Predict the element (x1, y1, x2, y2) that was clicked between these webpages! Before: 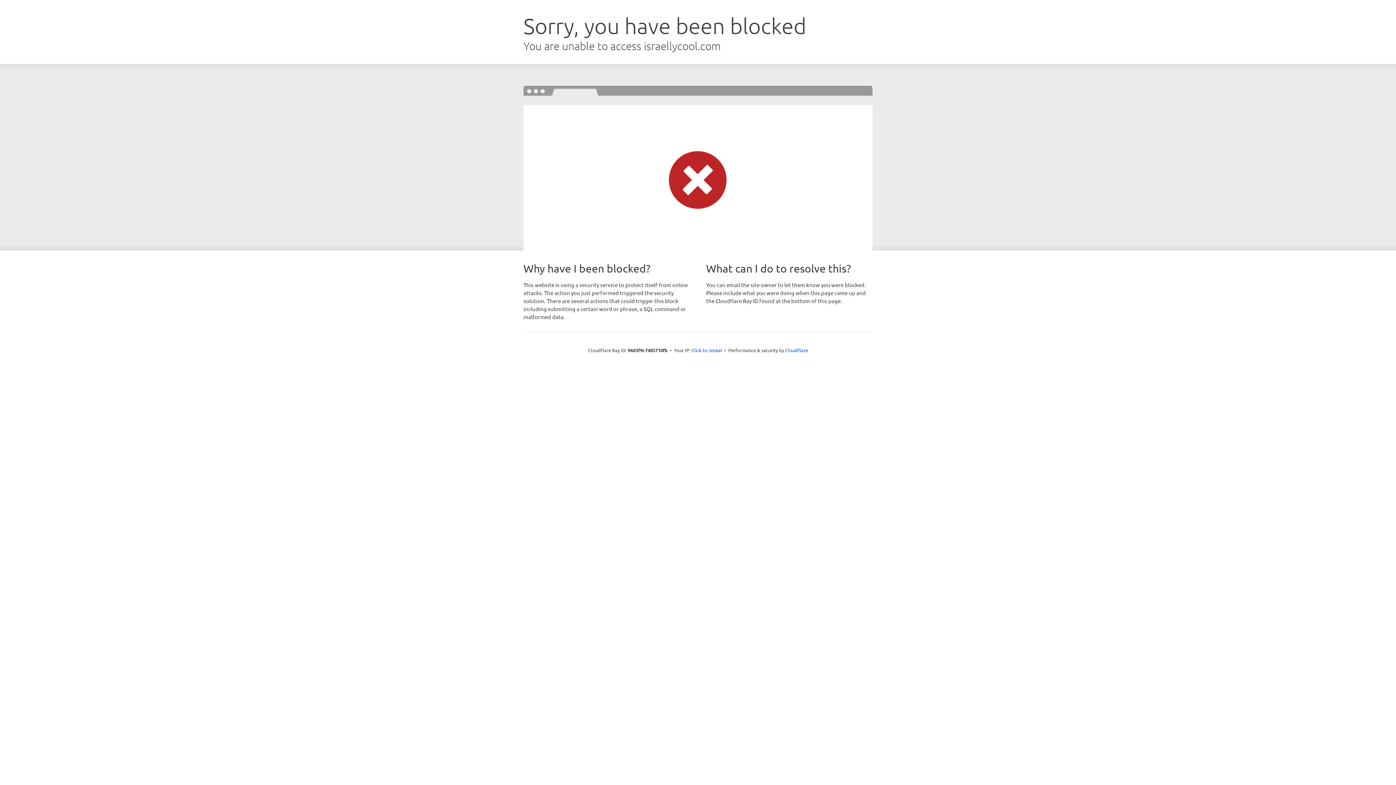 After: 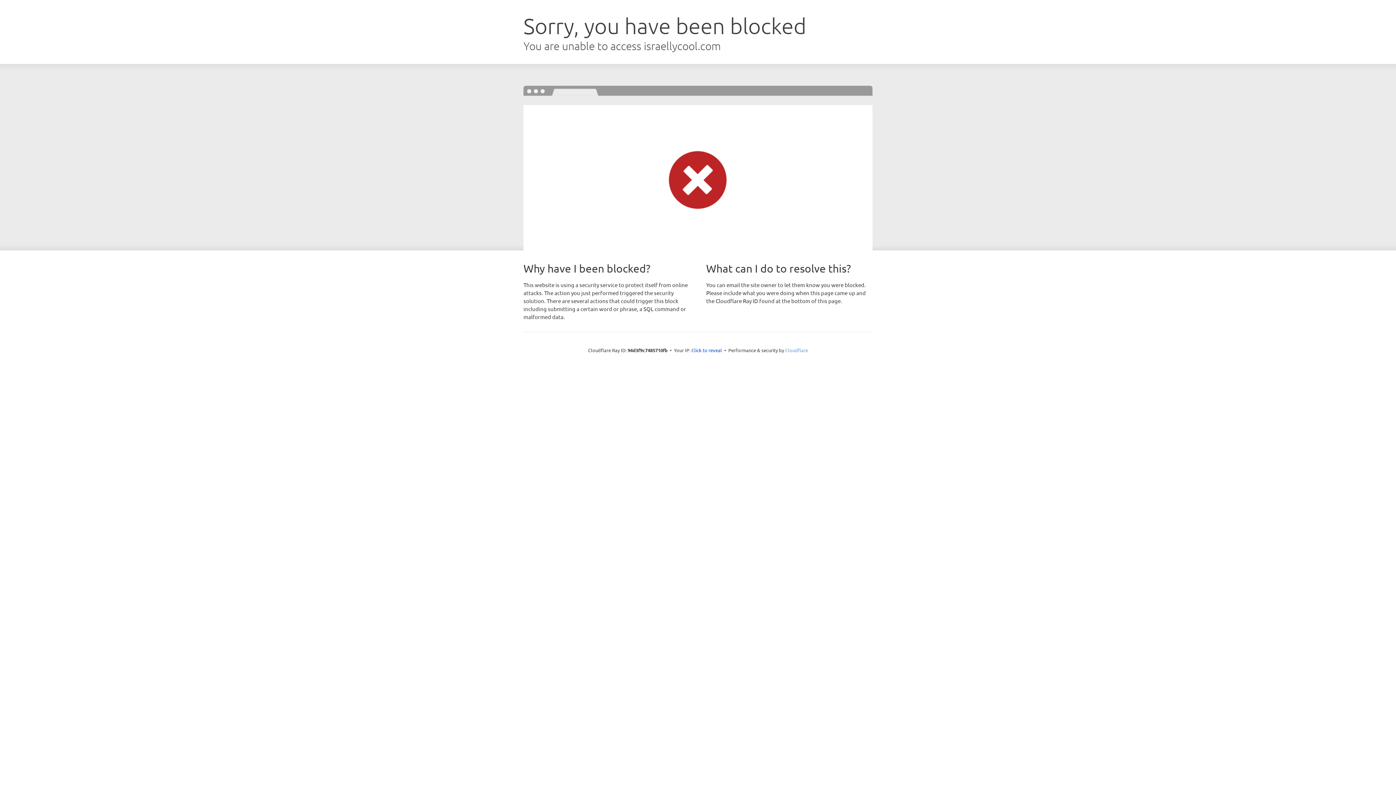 Action: label: Cloudflare bbox: (785, 347, 808, 353)